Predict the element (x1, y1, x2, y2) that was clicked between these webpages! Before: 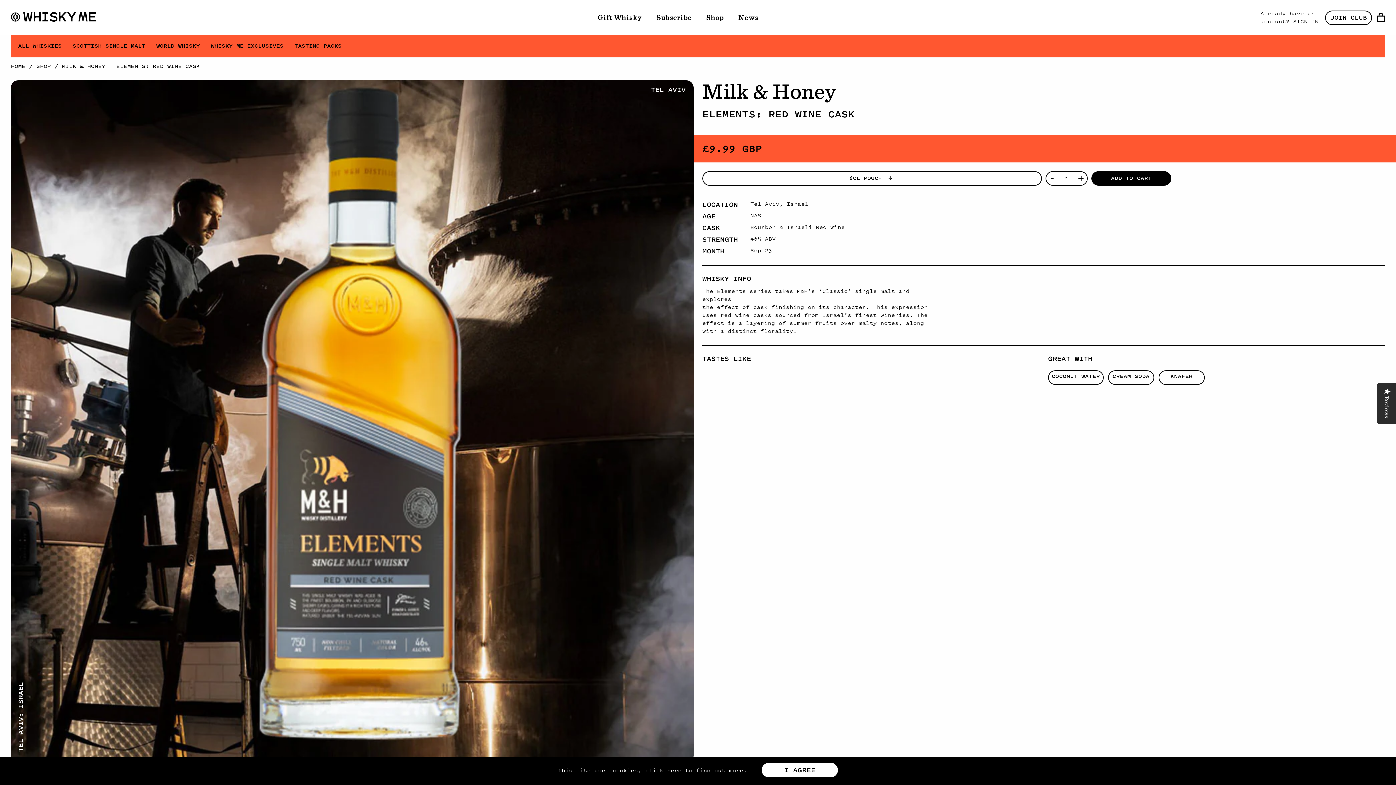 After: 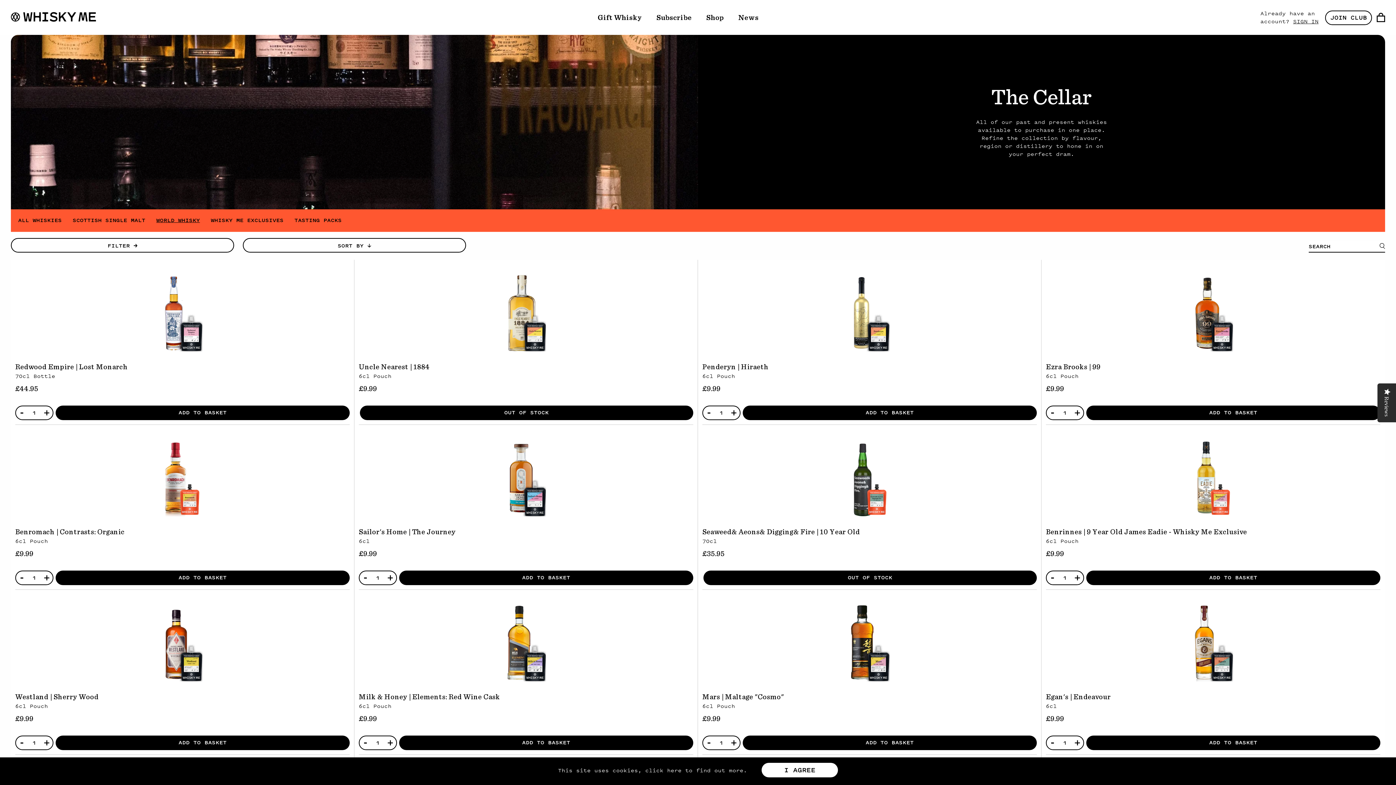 Action: label: WORLD WHISKY bbox: (150, 34, 205, 57)